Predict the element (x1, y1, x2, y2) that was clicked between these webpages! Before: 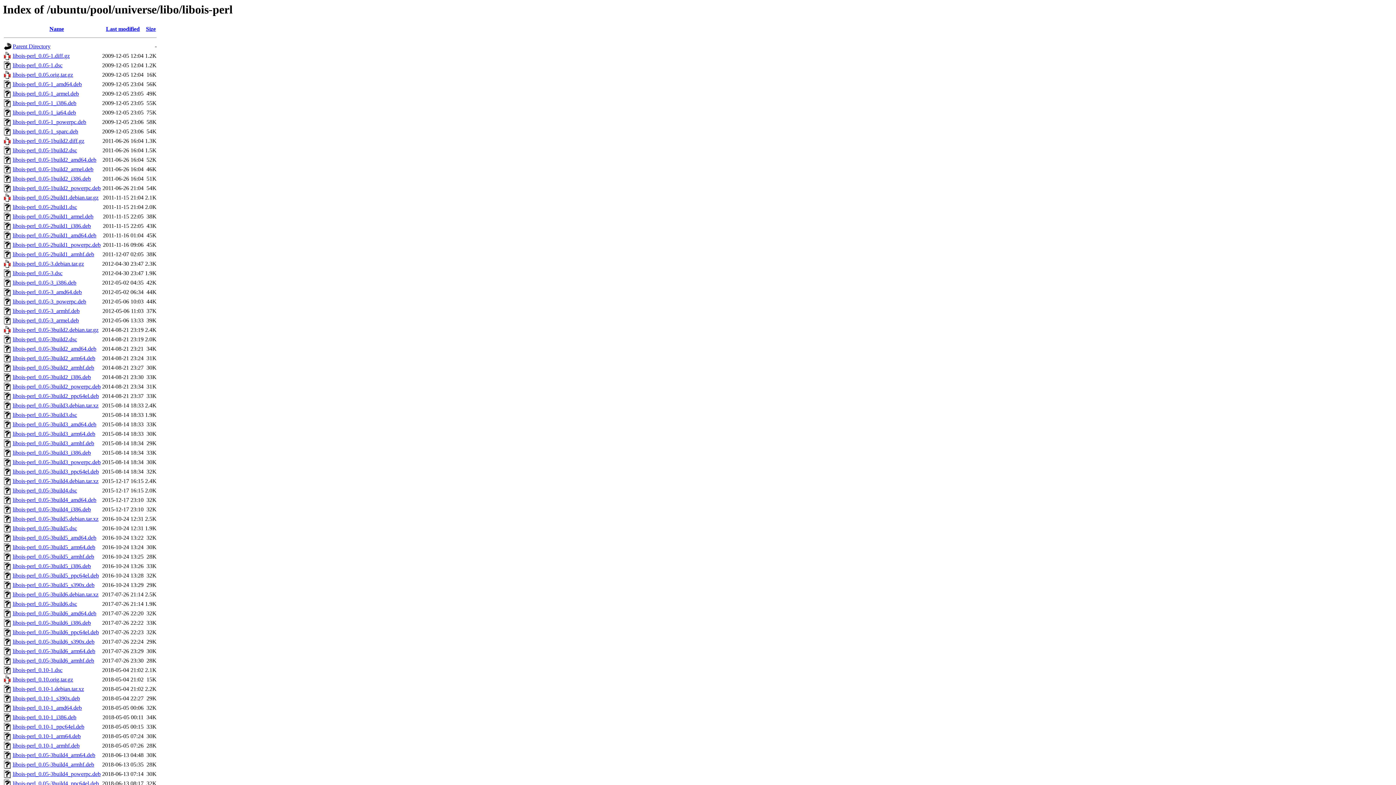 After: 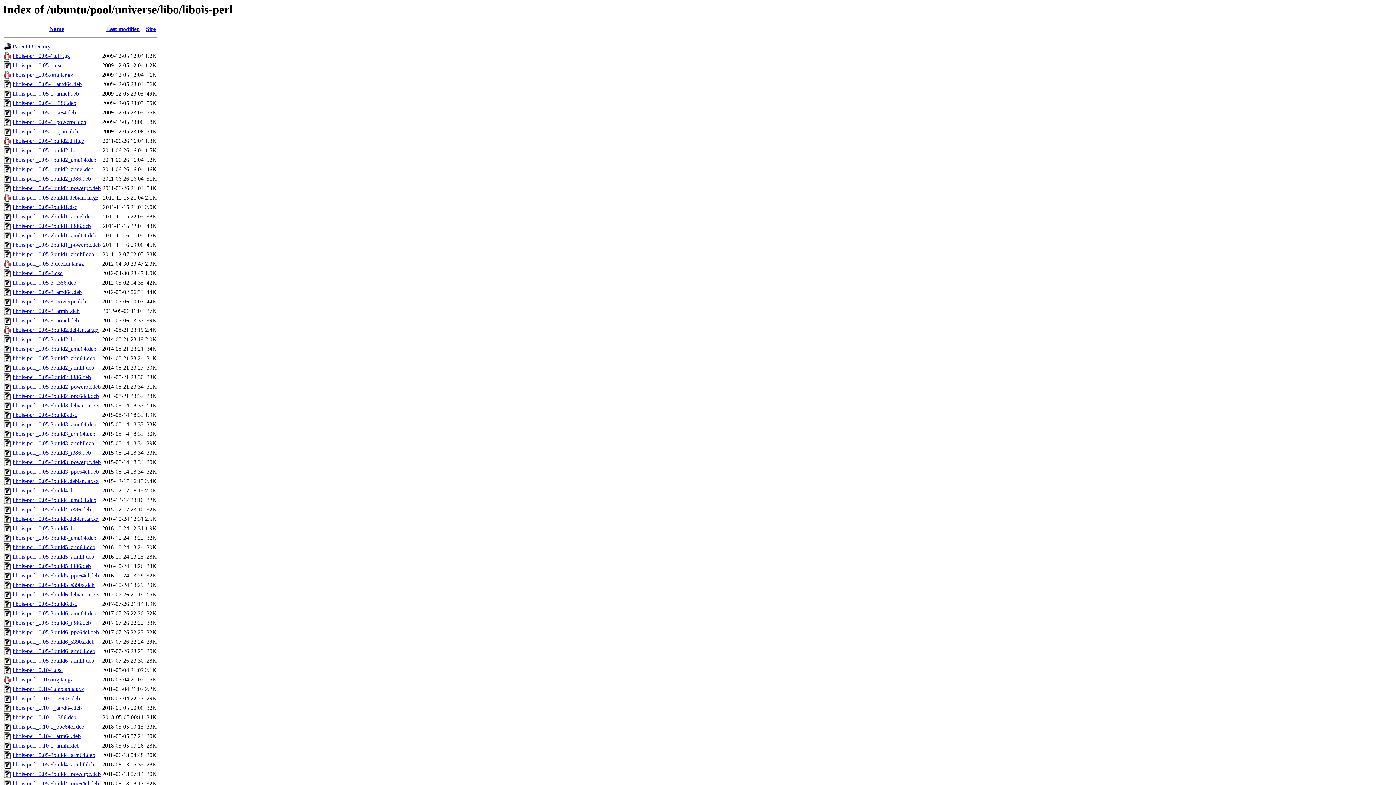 Action: label: libois-perl_0.10-1_amd64.deb bbox: (12, 705, 81, 711)